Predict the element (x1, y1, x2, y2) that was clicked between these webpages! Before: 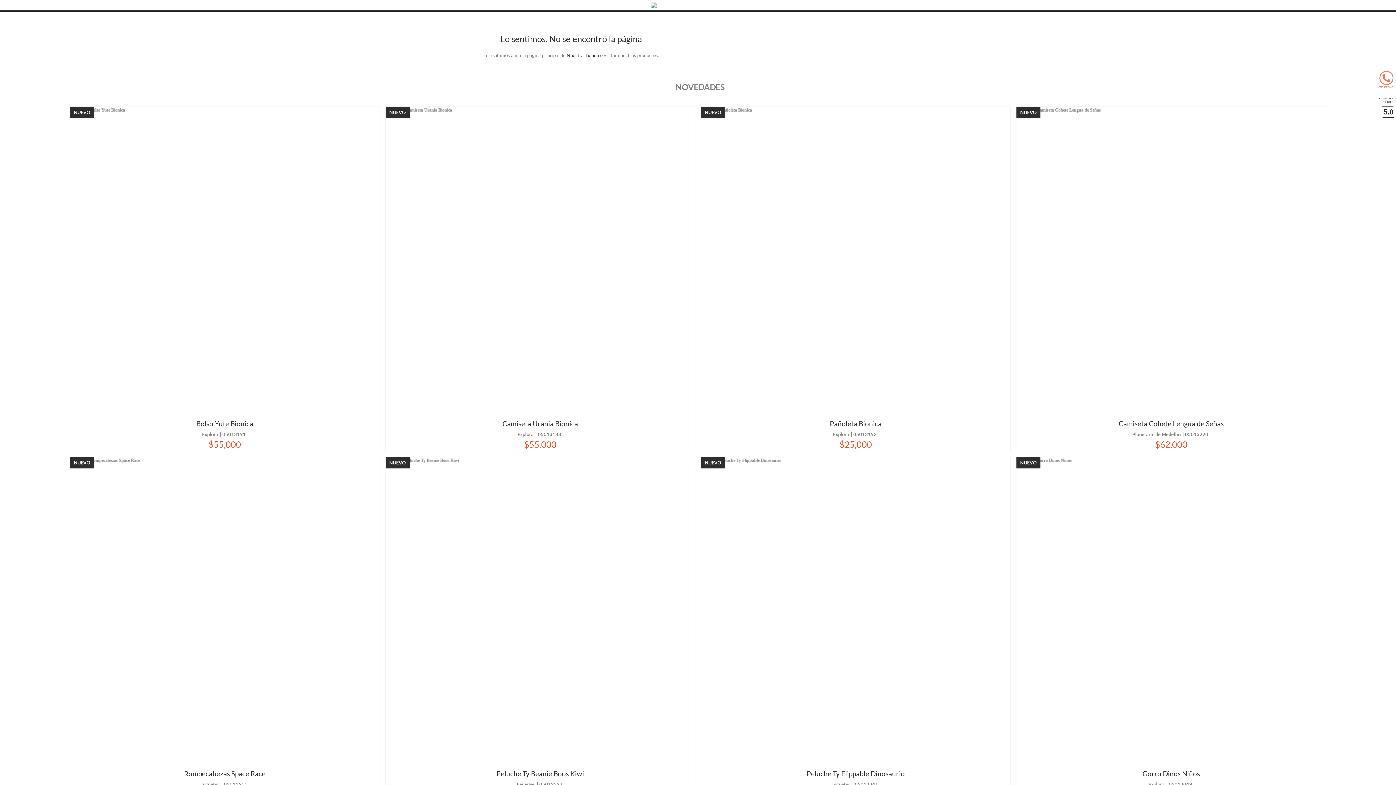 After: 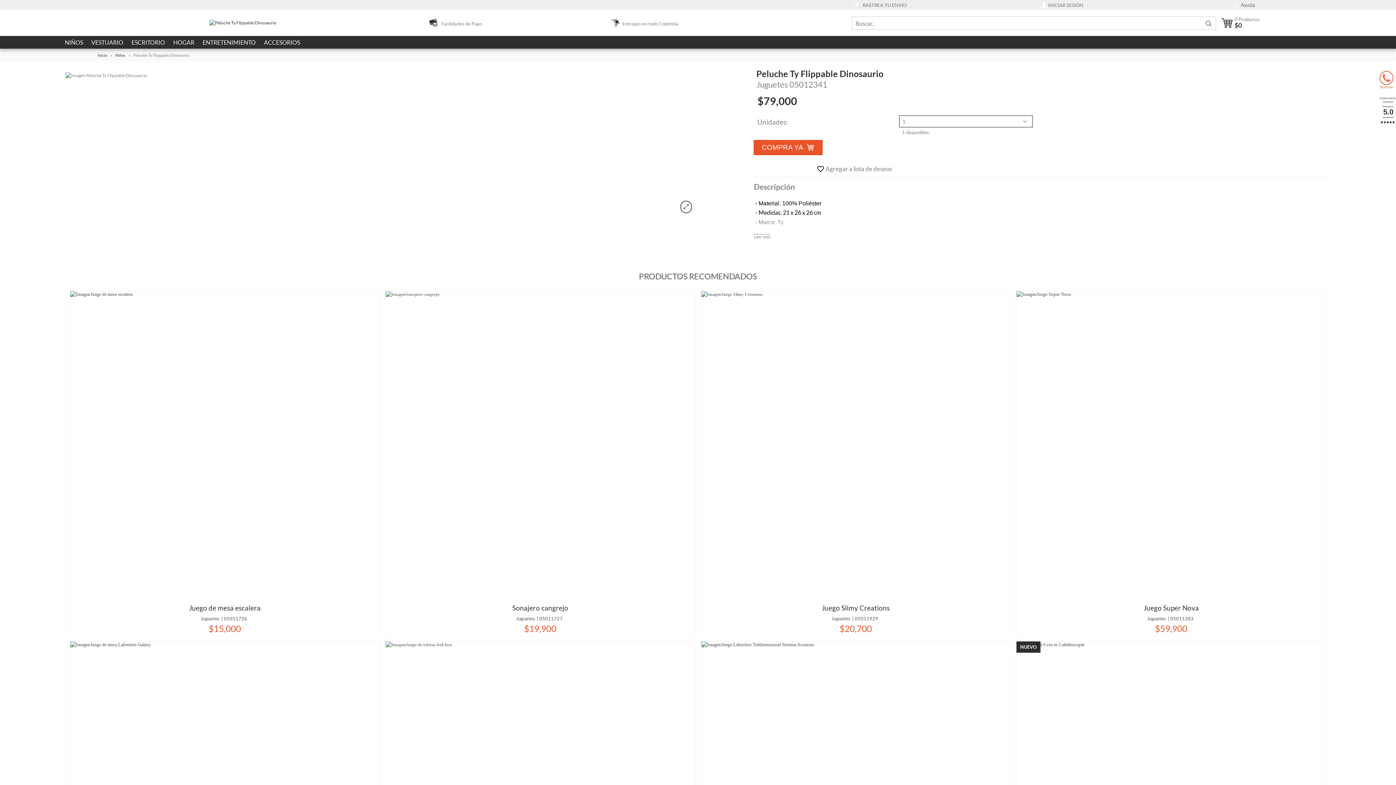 Action: label: | 05012341 bbox: (852, 781, 880, 788)